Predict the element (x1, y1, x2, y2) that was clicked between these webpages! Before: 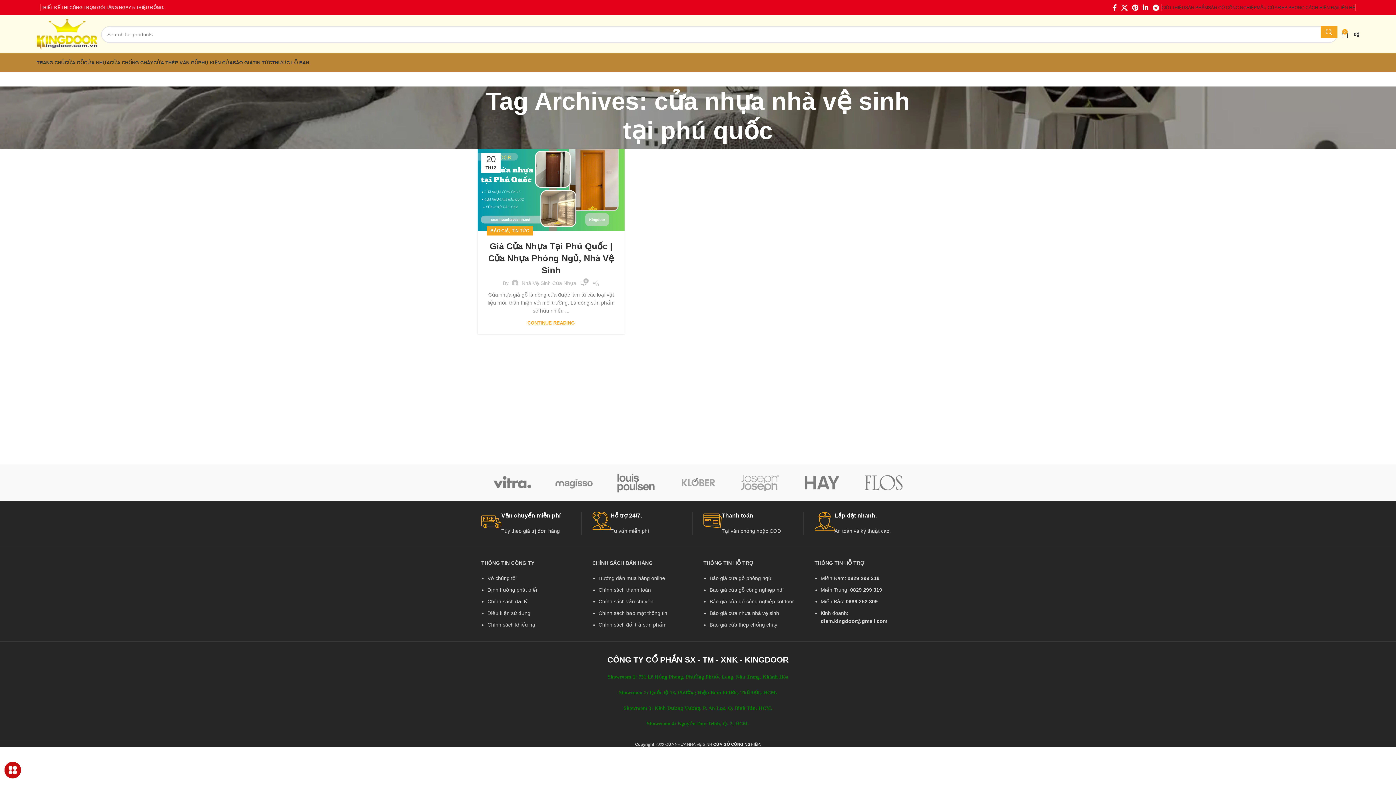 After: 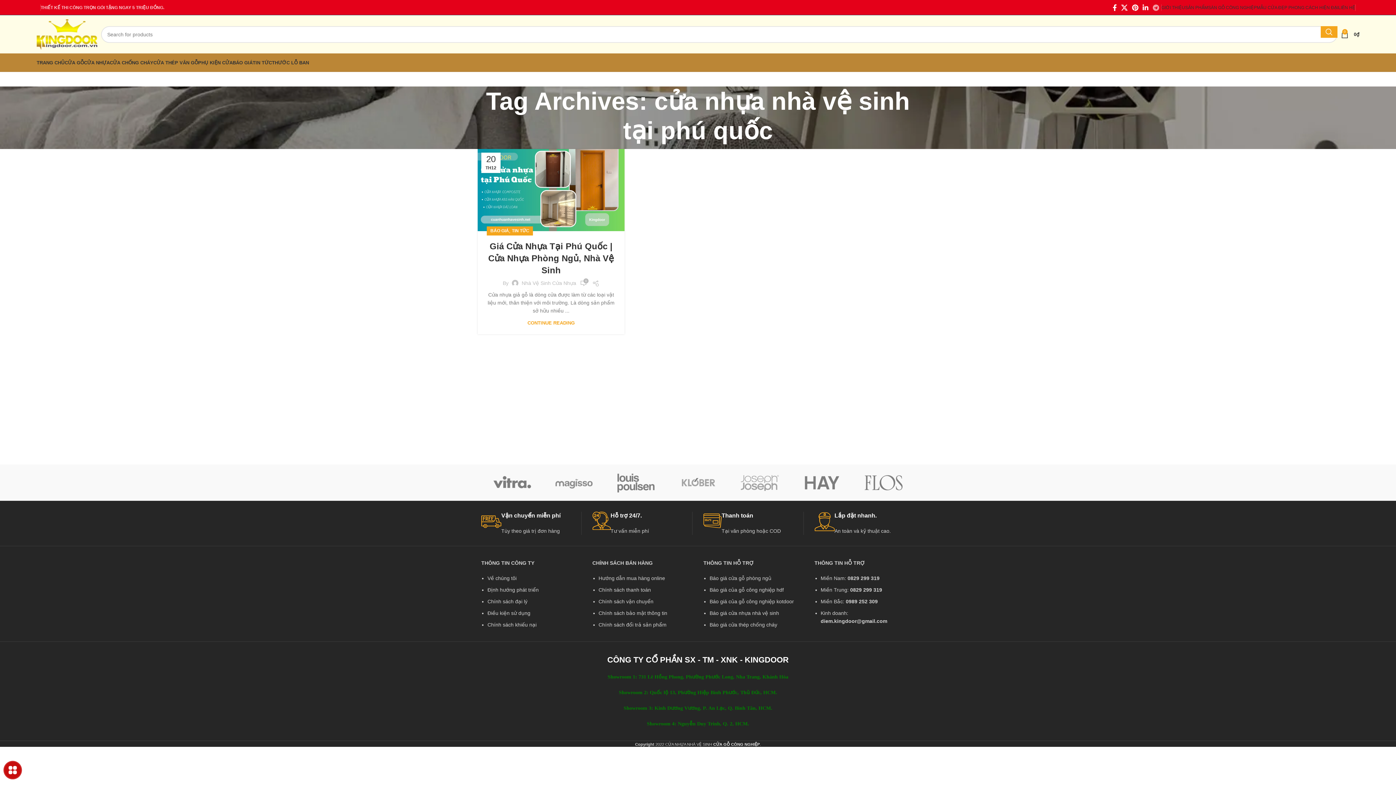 Action: label: Telegram social link bbox: (1150, 2, 1161, 12)